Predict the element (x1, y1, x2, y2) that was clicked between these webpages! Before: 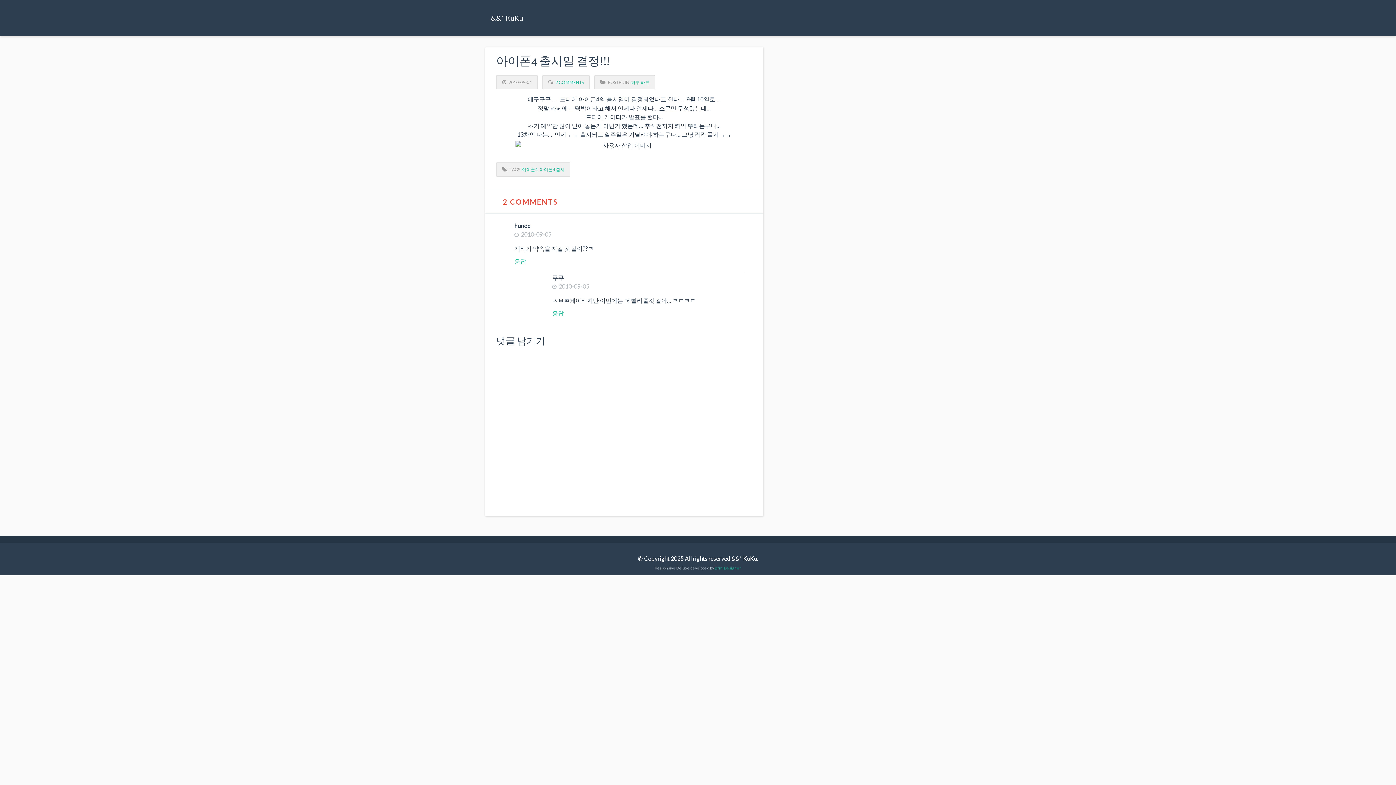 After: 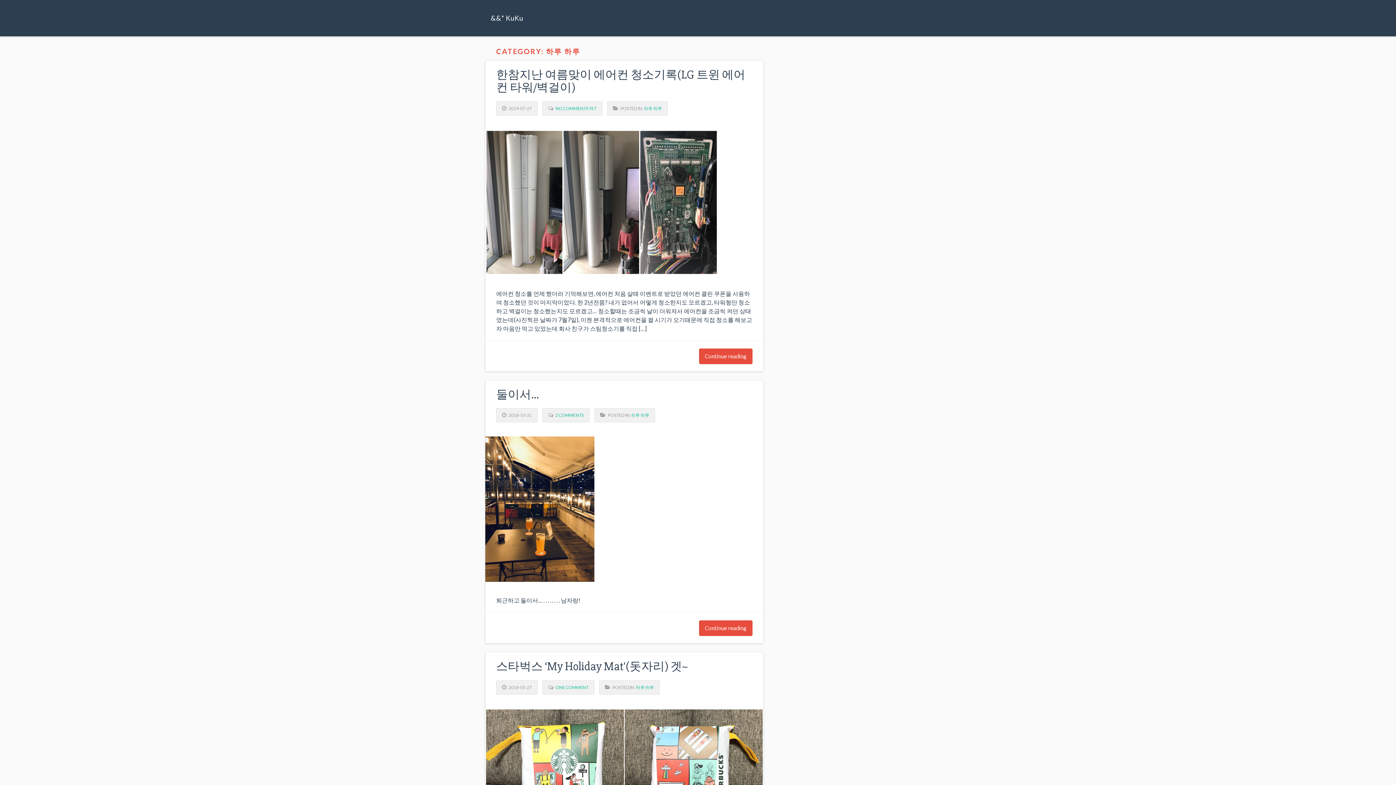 Action: label: 하루 하루 bbox: (631, 79, 649, 84)